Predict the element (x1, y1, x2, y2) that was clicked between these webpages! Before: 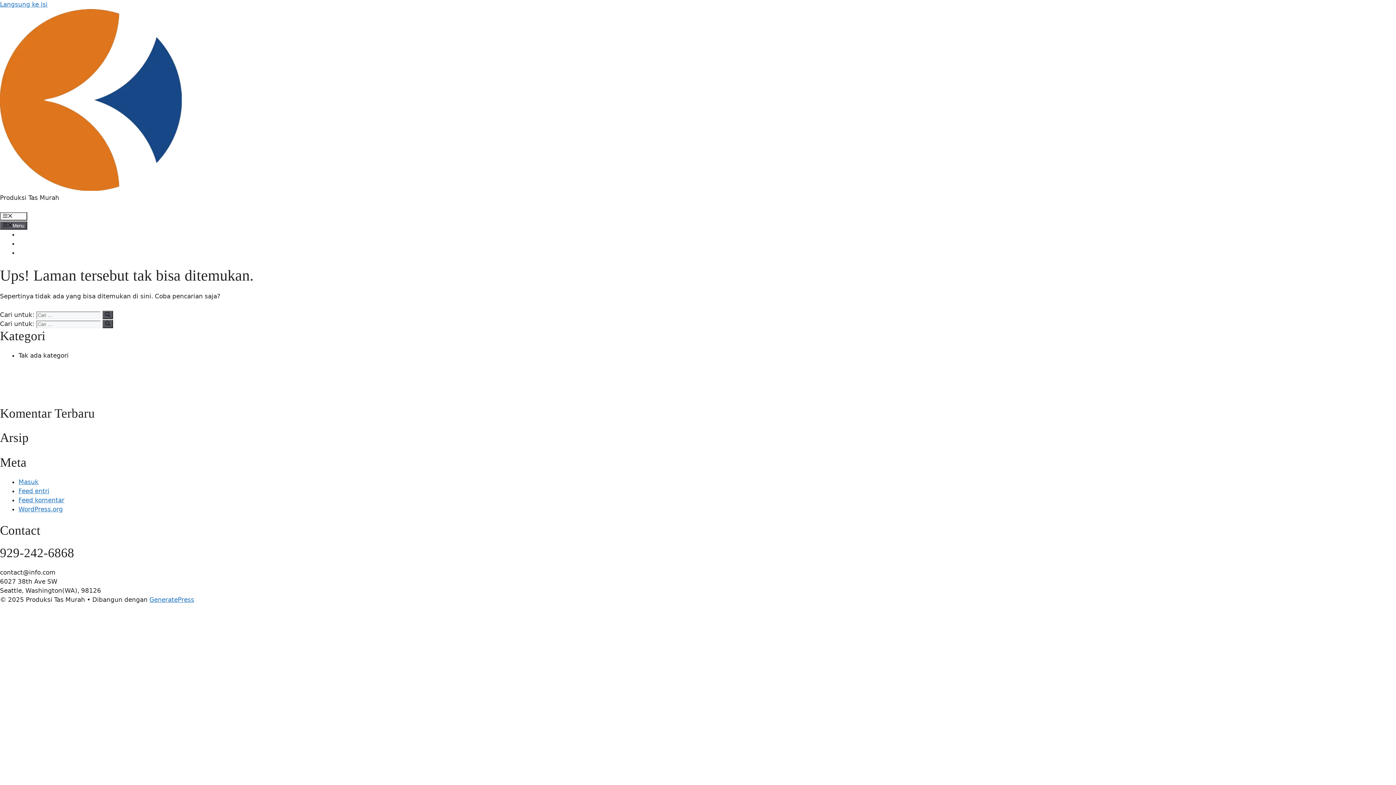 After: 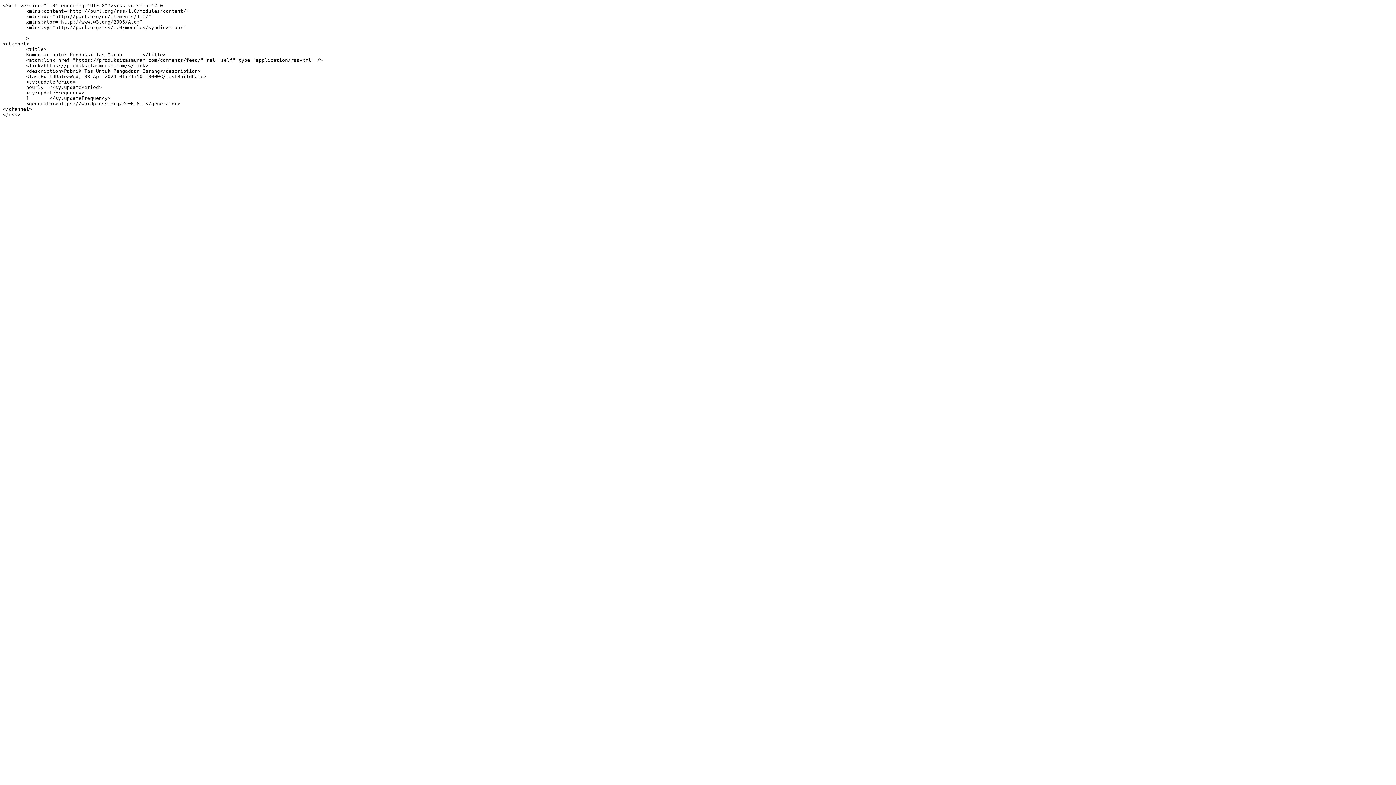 Action: label: Feed komentar bbox: (18, 496, 64, 503)